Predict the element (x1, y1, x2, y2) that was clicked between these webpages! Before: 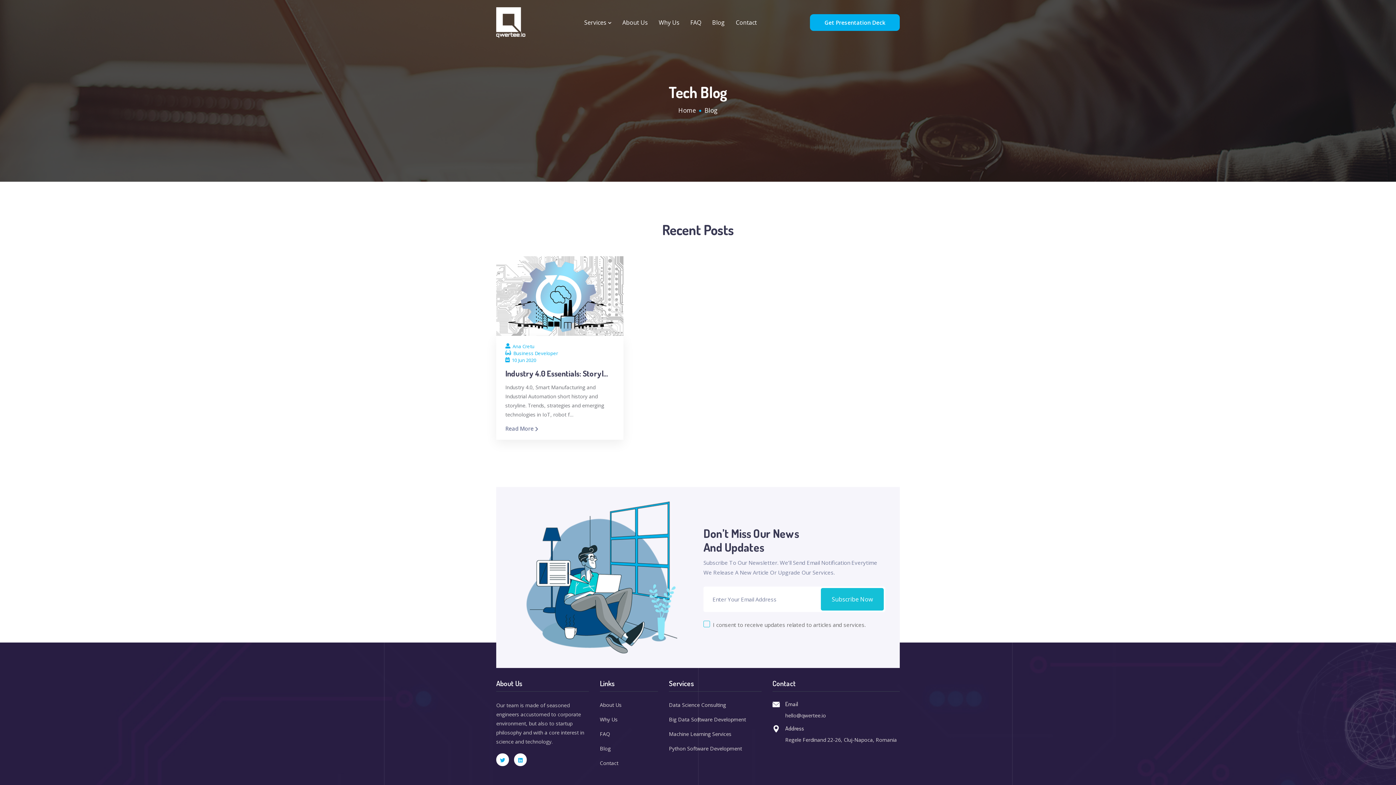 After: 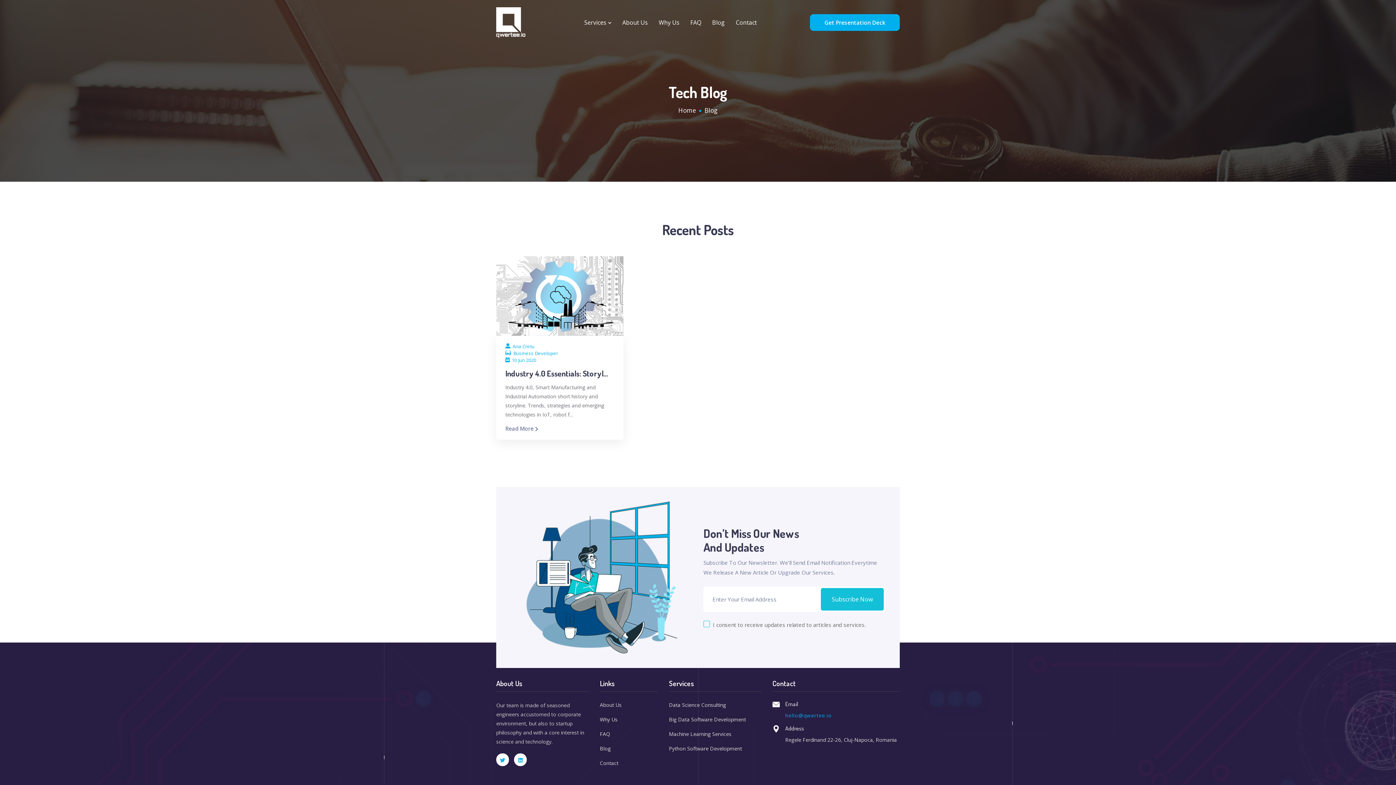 Action: label: hello@qwertee.io bbox: (785, 712, 826, 719)